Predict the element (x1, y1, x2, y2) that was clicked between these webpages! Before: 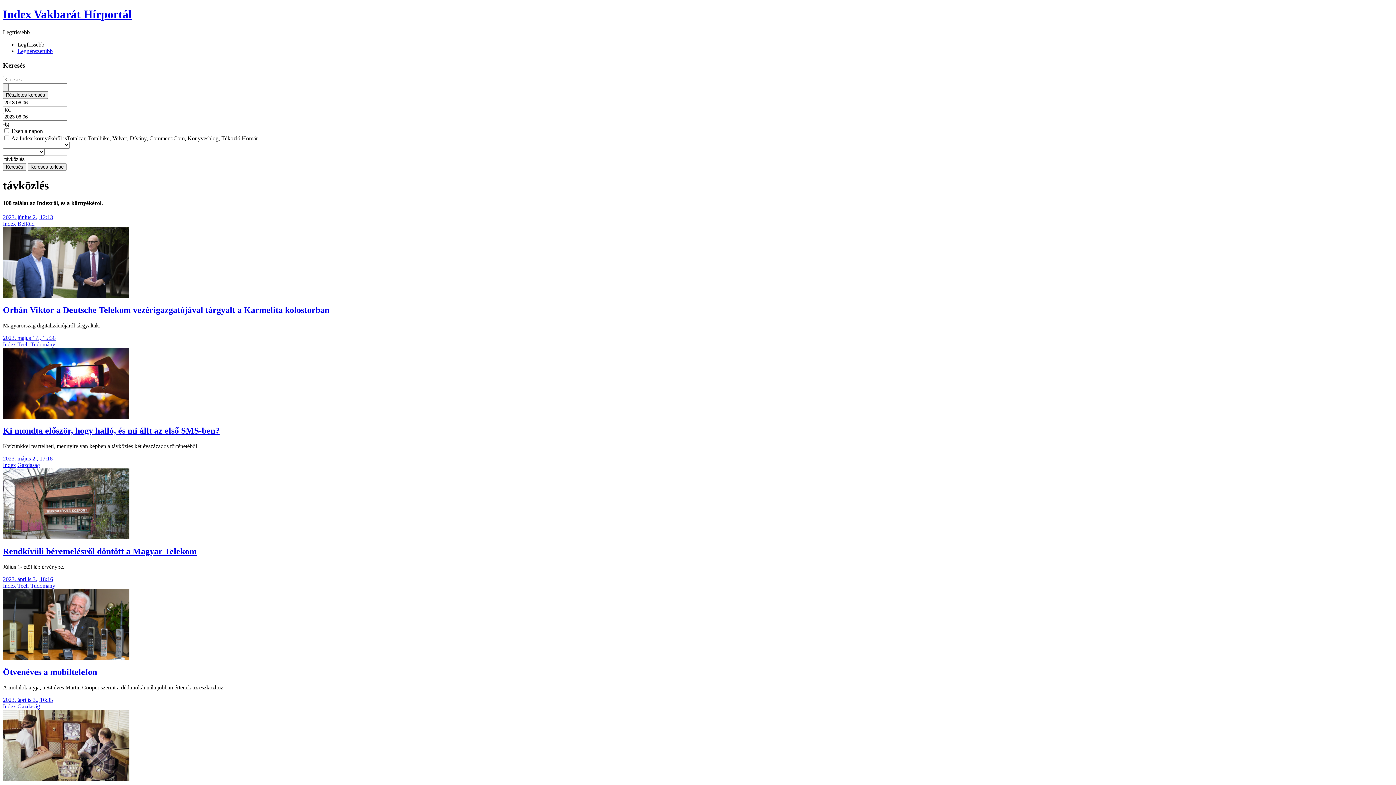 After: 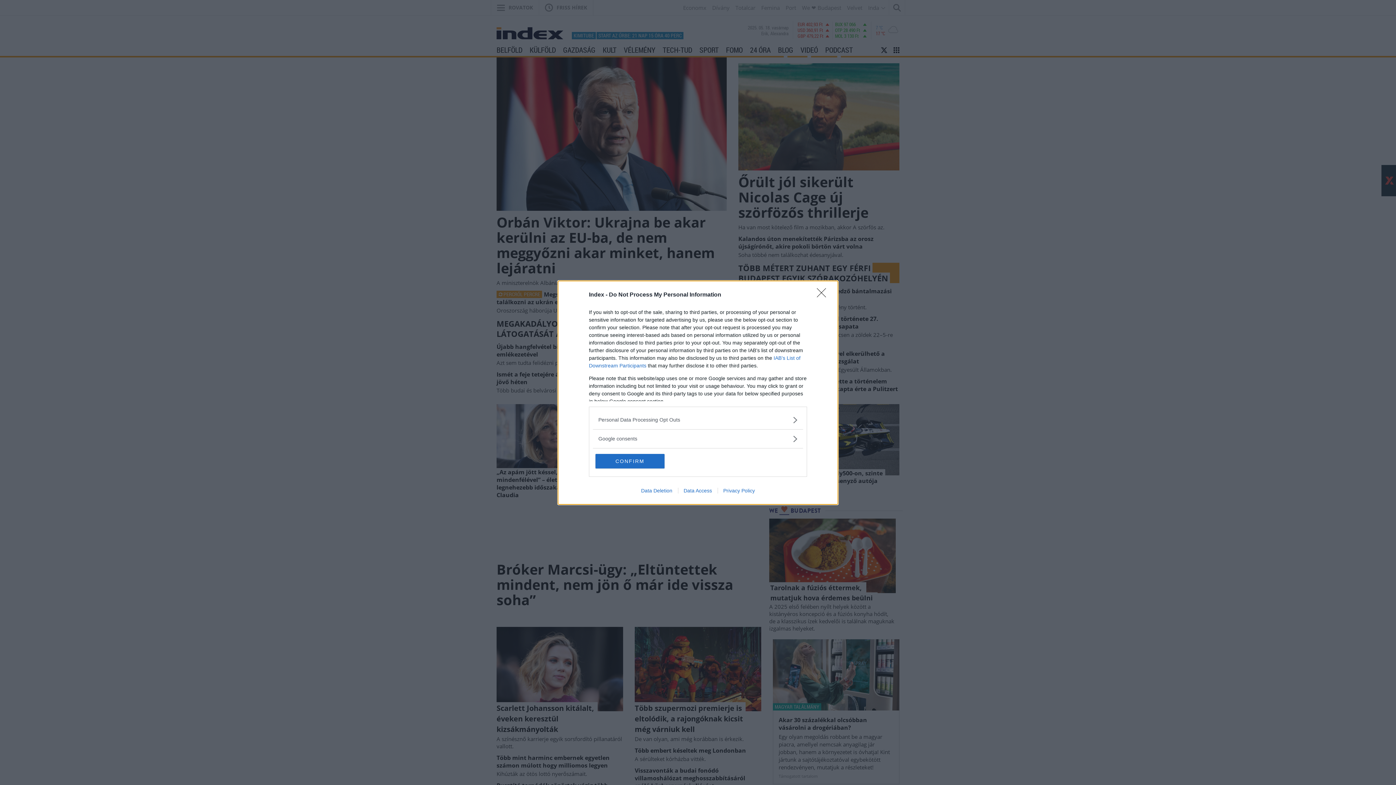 Action: bbox: (2, 341, 16, 347) label: Index